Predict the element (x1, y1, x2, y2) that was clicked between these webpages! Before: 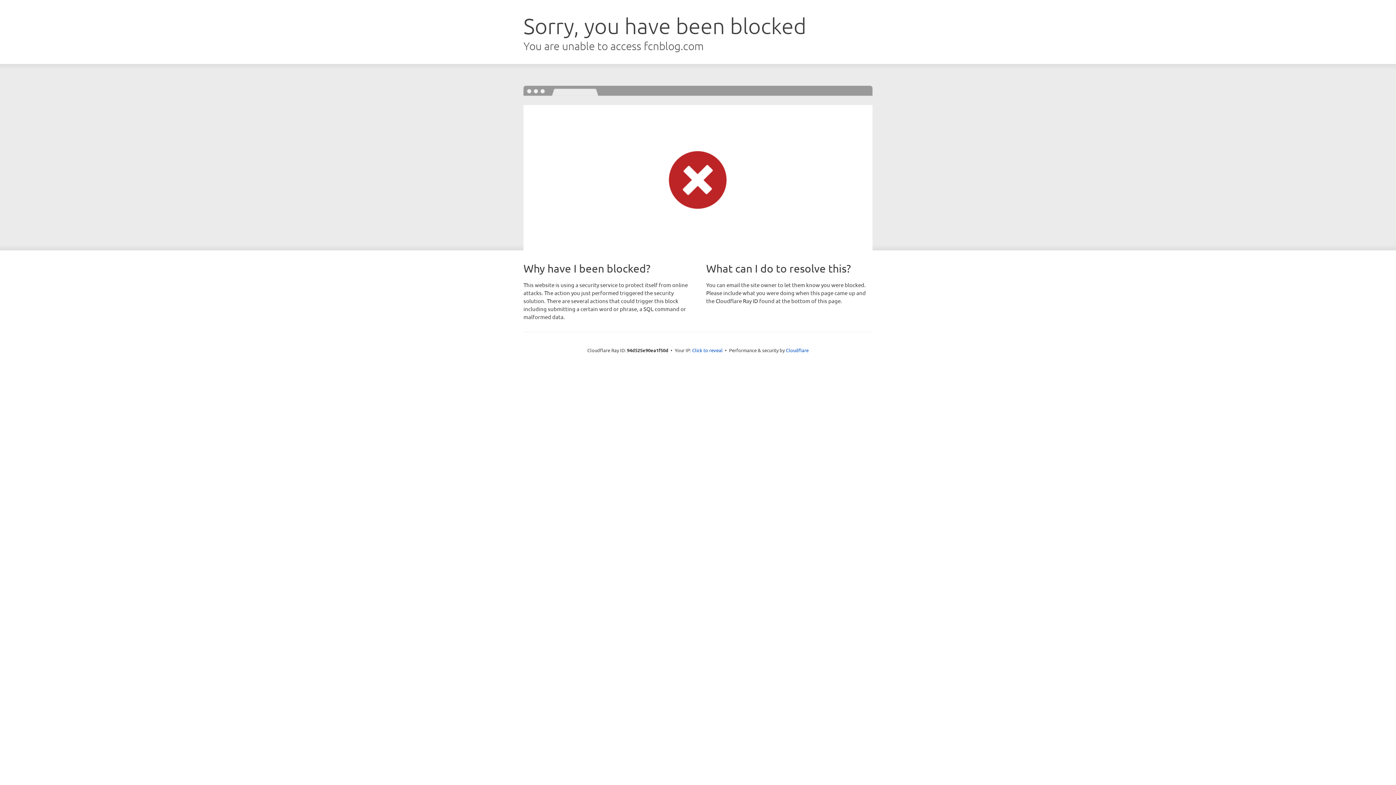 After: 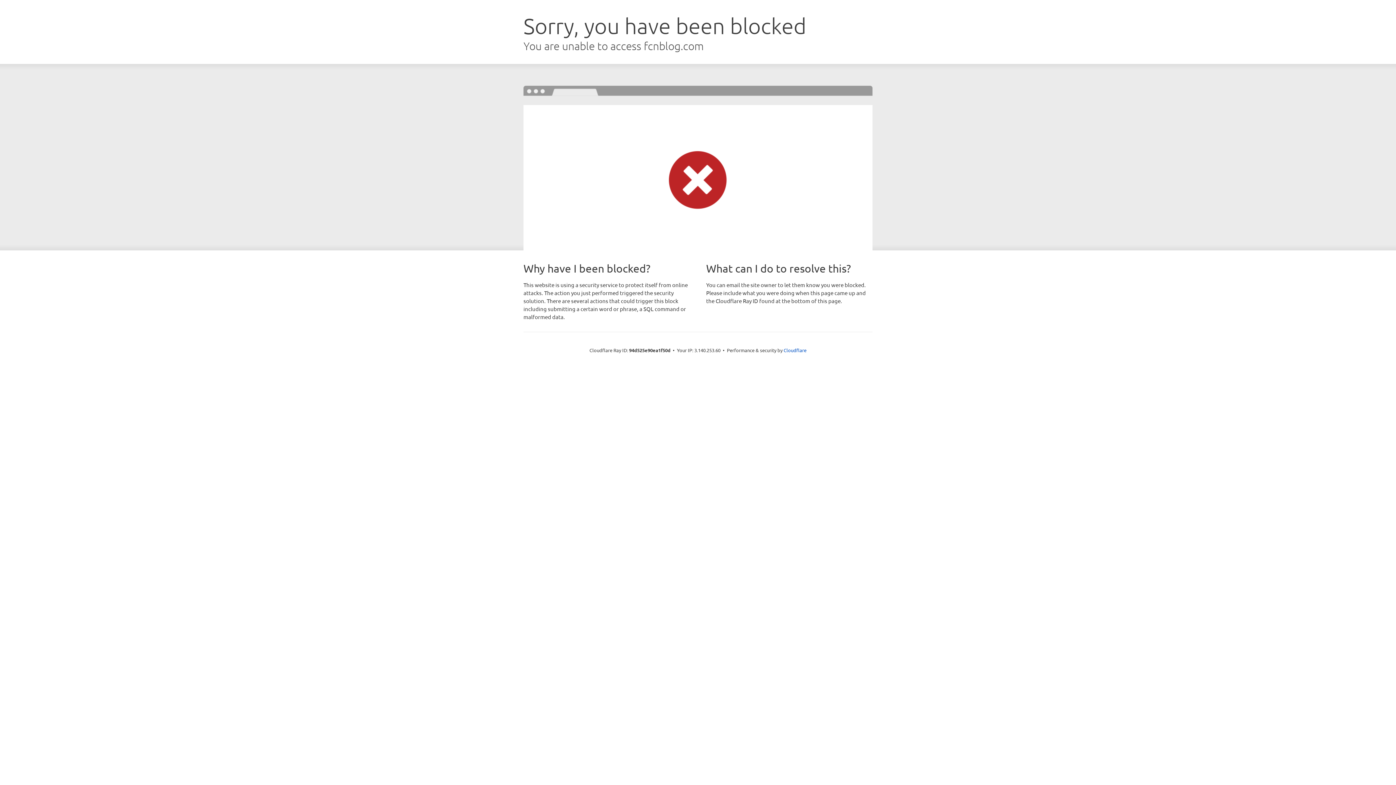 Action: bbox: (692, 346, 722, 353) label: Click to reveal